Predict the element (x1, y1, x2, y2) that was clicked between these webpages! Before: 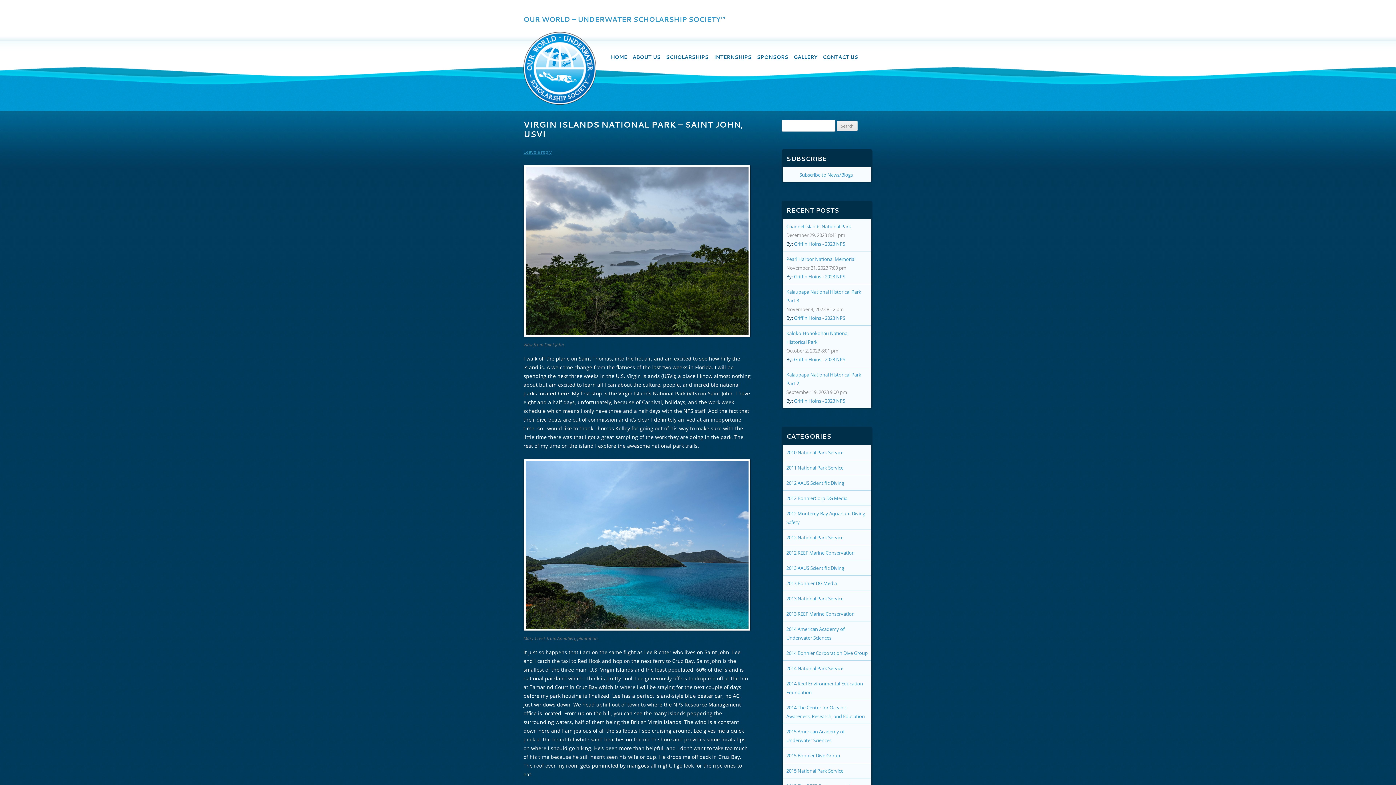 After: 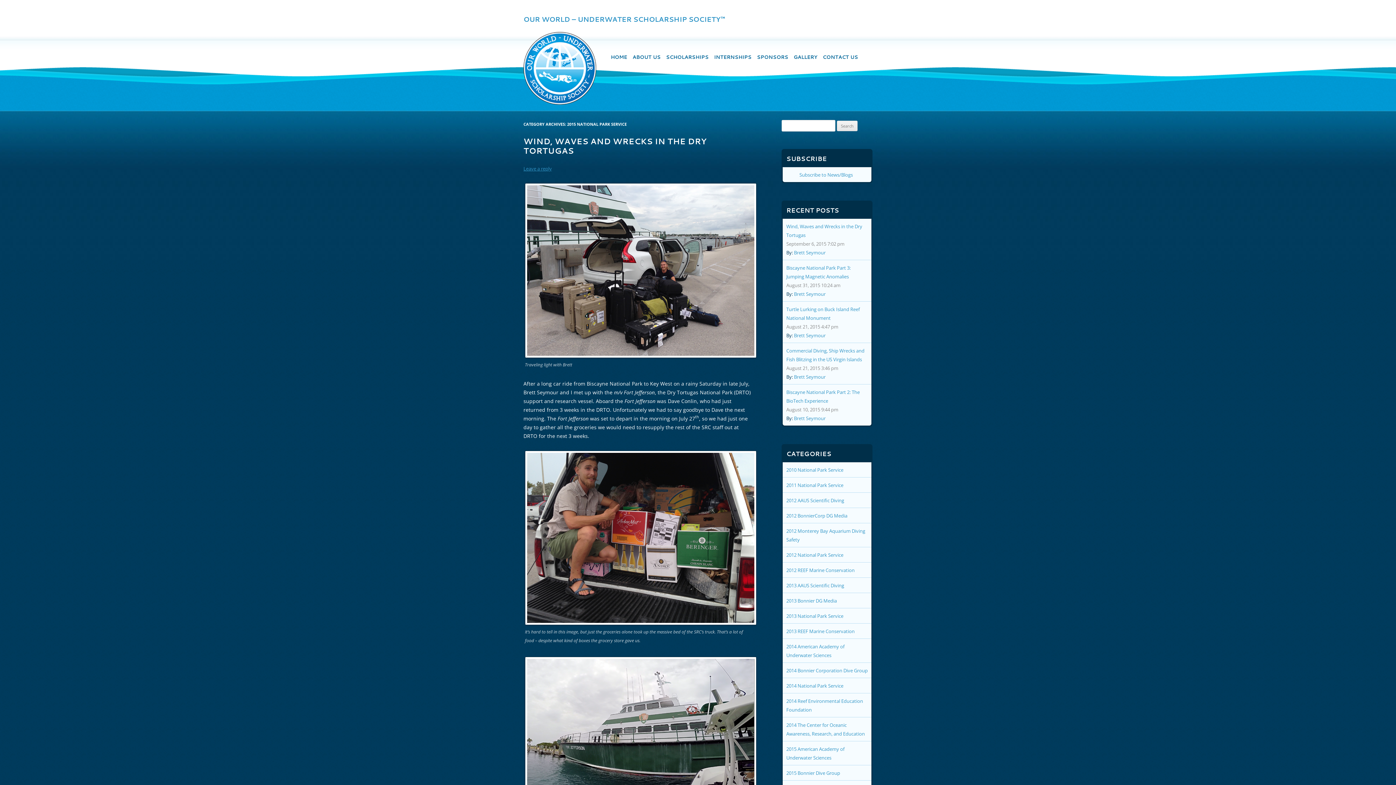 Action: label: 2015 National Park Service bbox: (786, 768, 843, 774)